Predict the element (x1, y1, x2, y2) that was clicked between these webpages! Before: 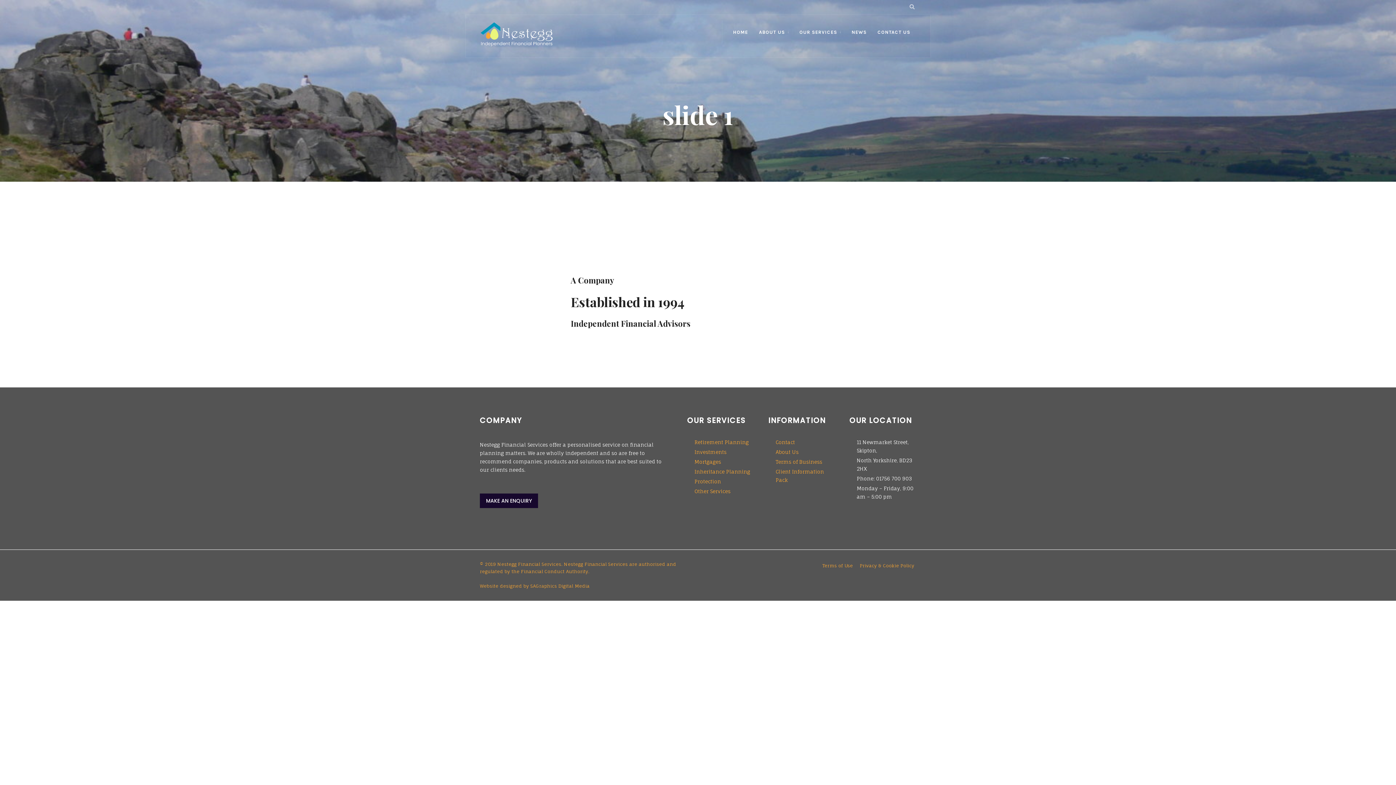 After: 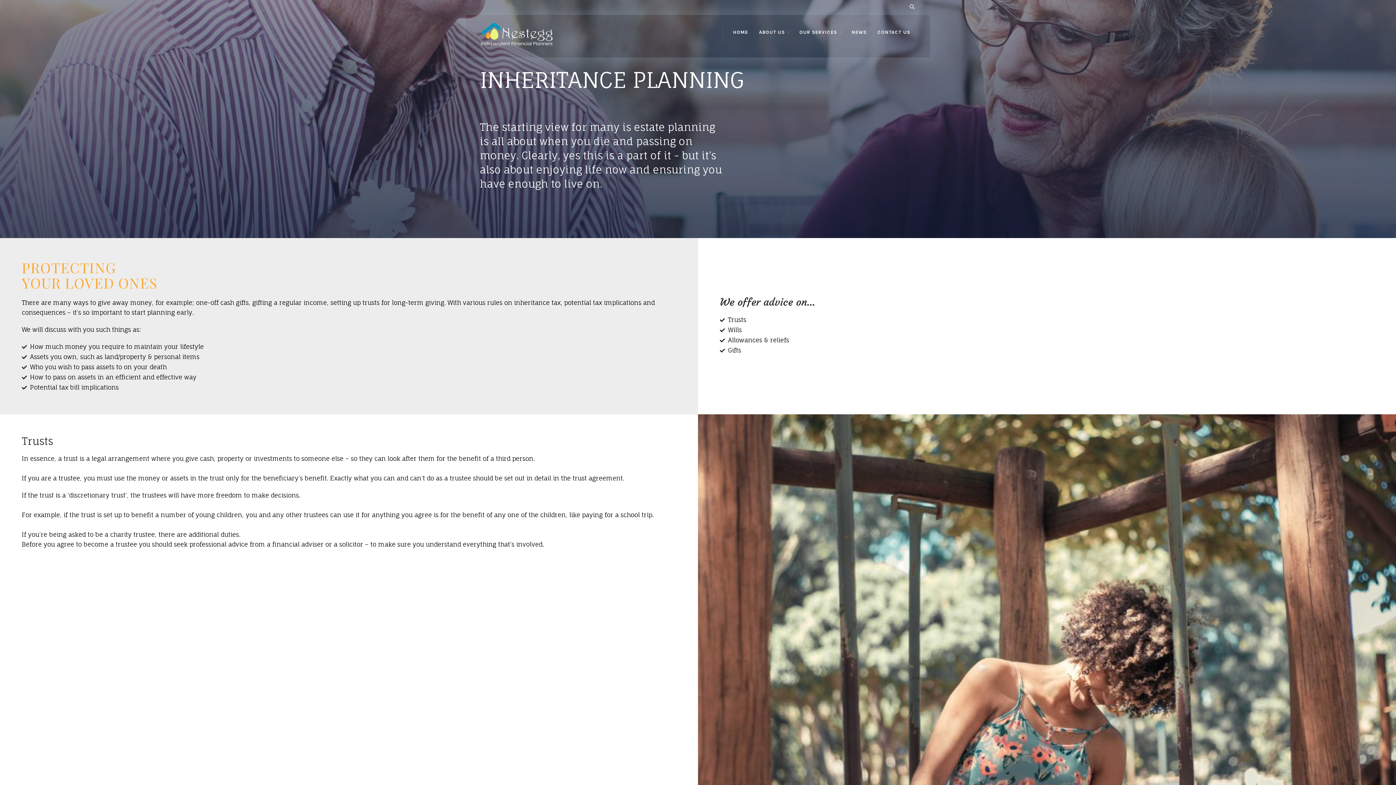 Action: label: Inheritance Planning bbox: (694, 468, 750, 474)